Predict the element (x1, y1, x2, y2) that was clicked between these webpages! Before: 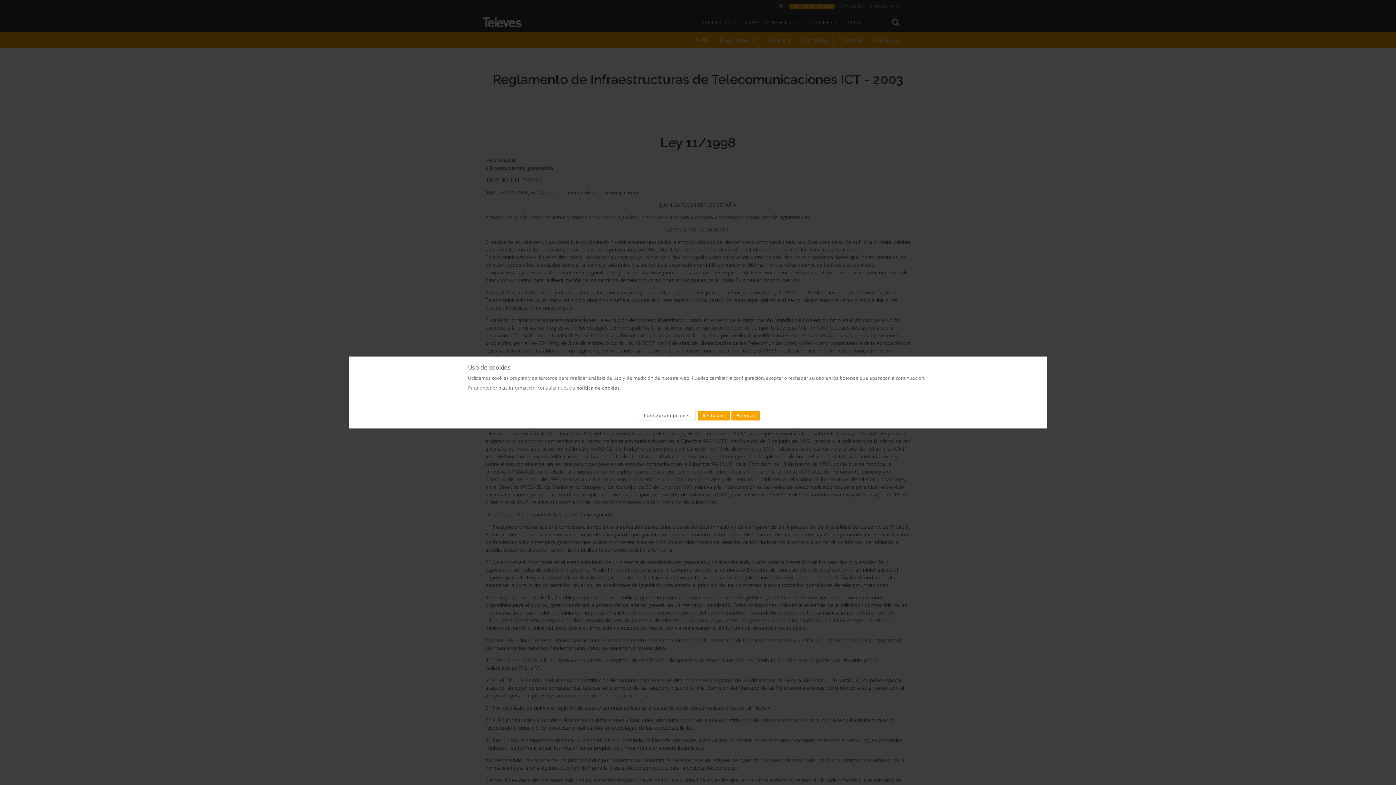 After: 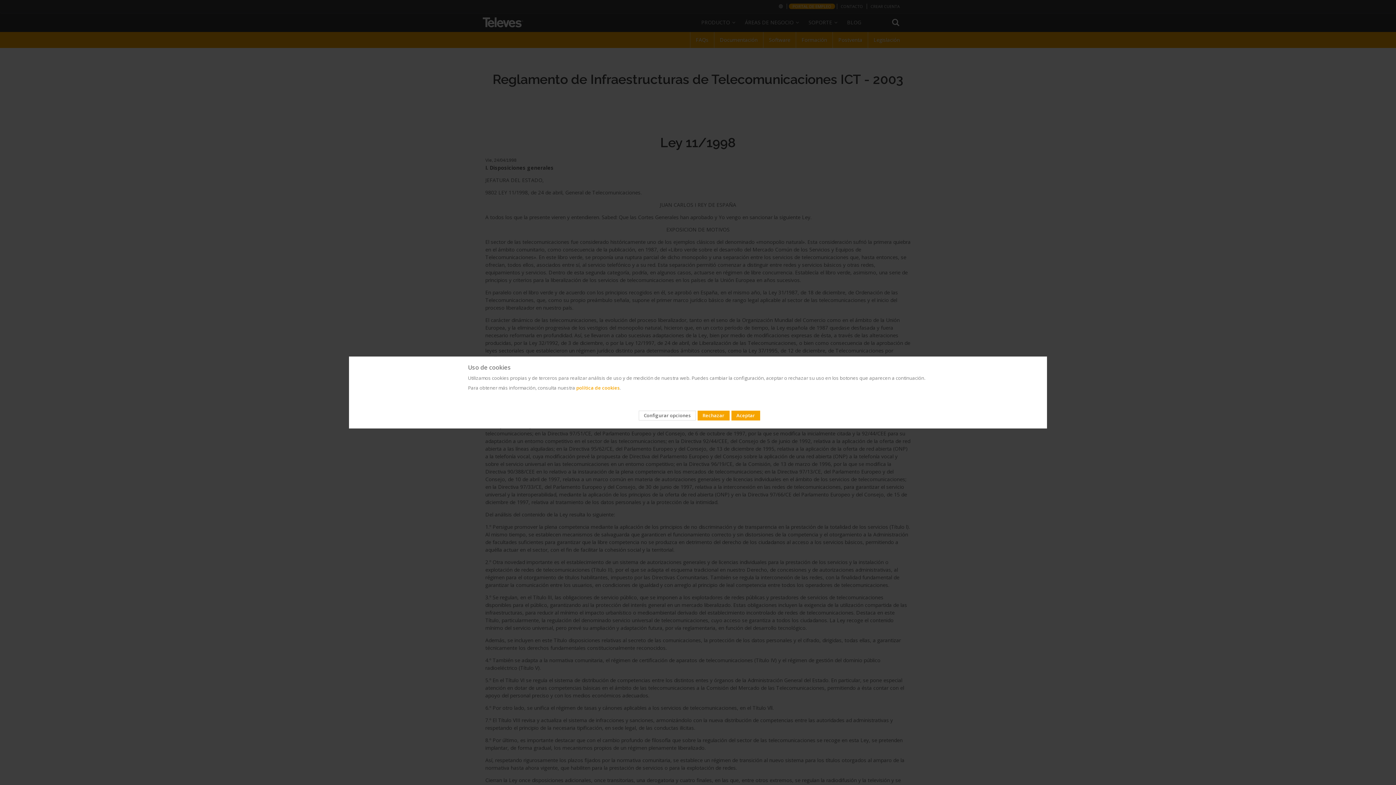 Action: bbox: (576, 384, 619, 391) label: política de cookies